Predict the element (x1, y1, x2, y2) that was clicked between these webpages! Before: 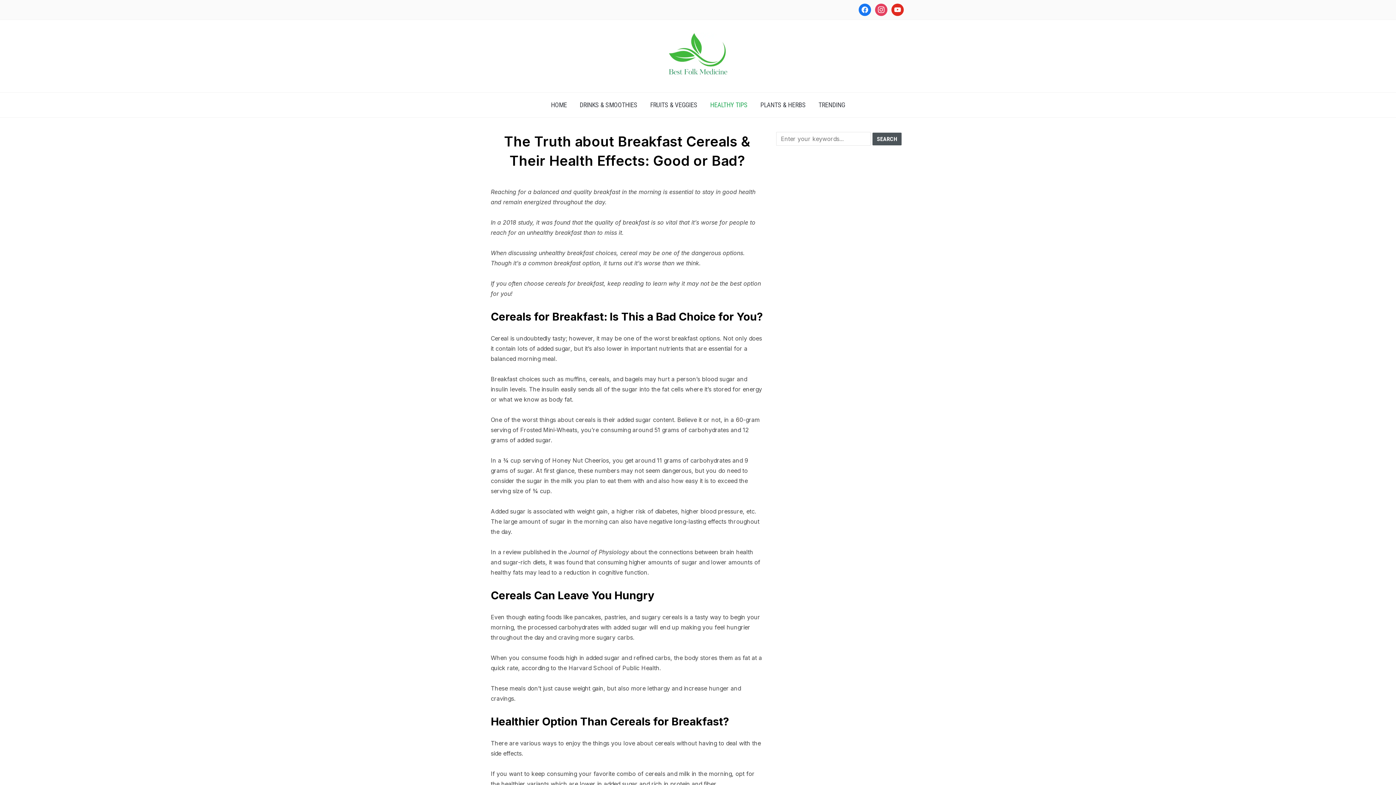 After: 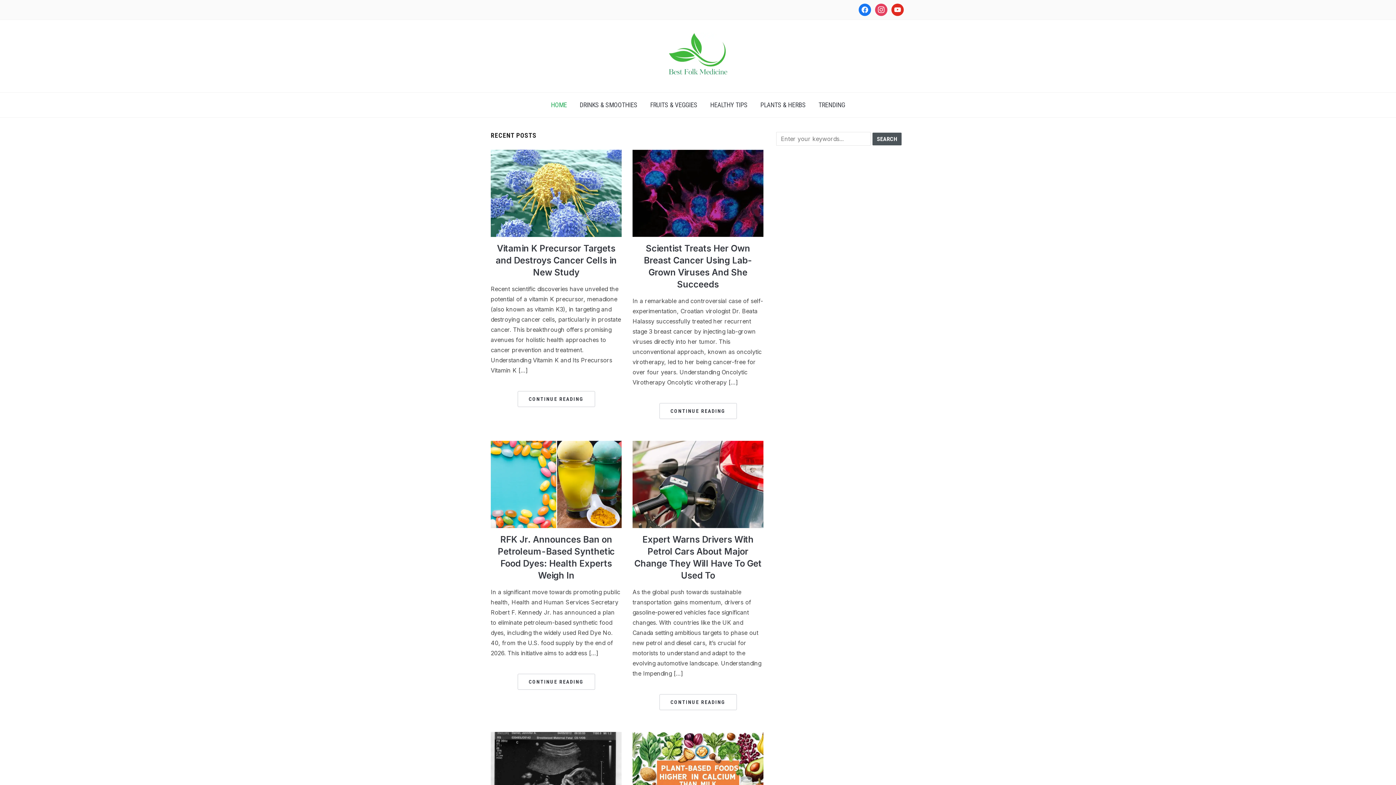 Action: label: HOME bbox: (545, 96, 572, 113)